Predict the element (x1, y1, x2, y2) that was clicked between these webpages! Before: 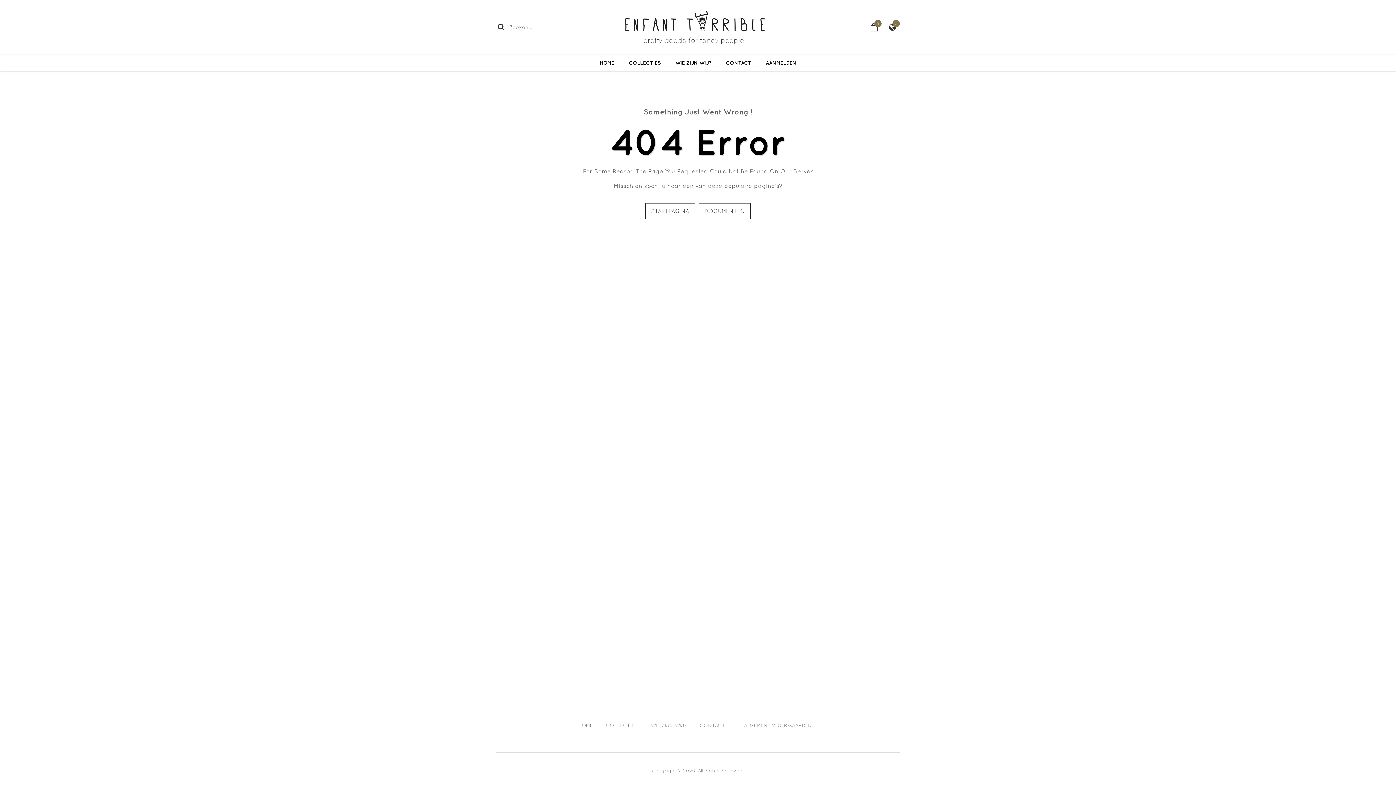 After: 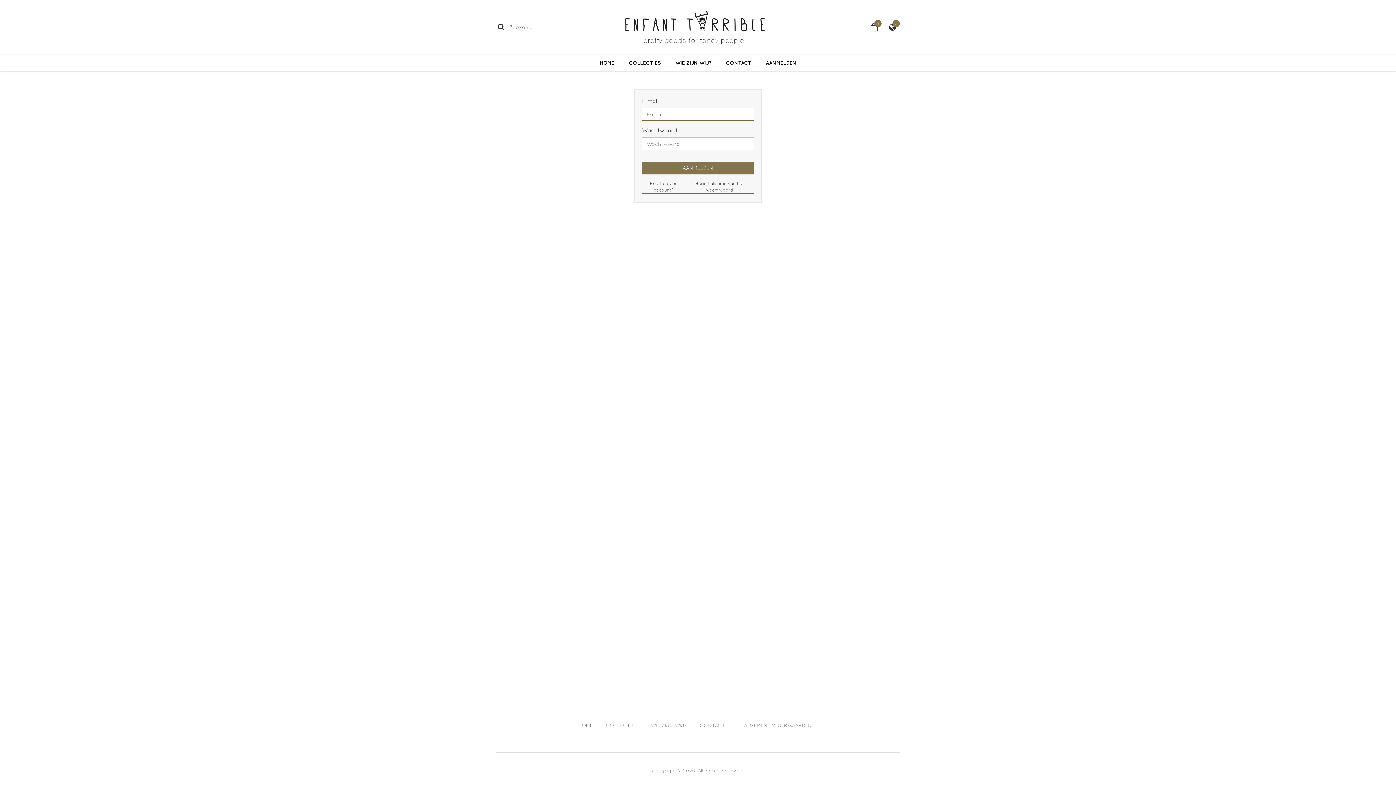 Action: bbox: (698, 203, 750, 219) label: DOCUMENTEN